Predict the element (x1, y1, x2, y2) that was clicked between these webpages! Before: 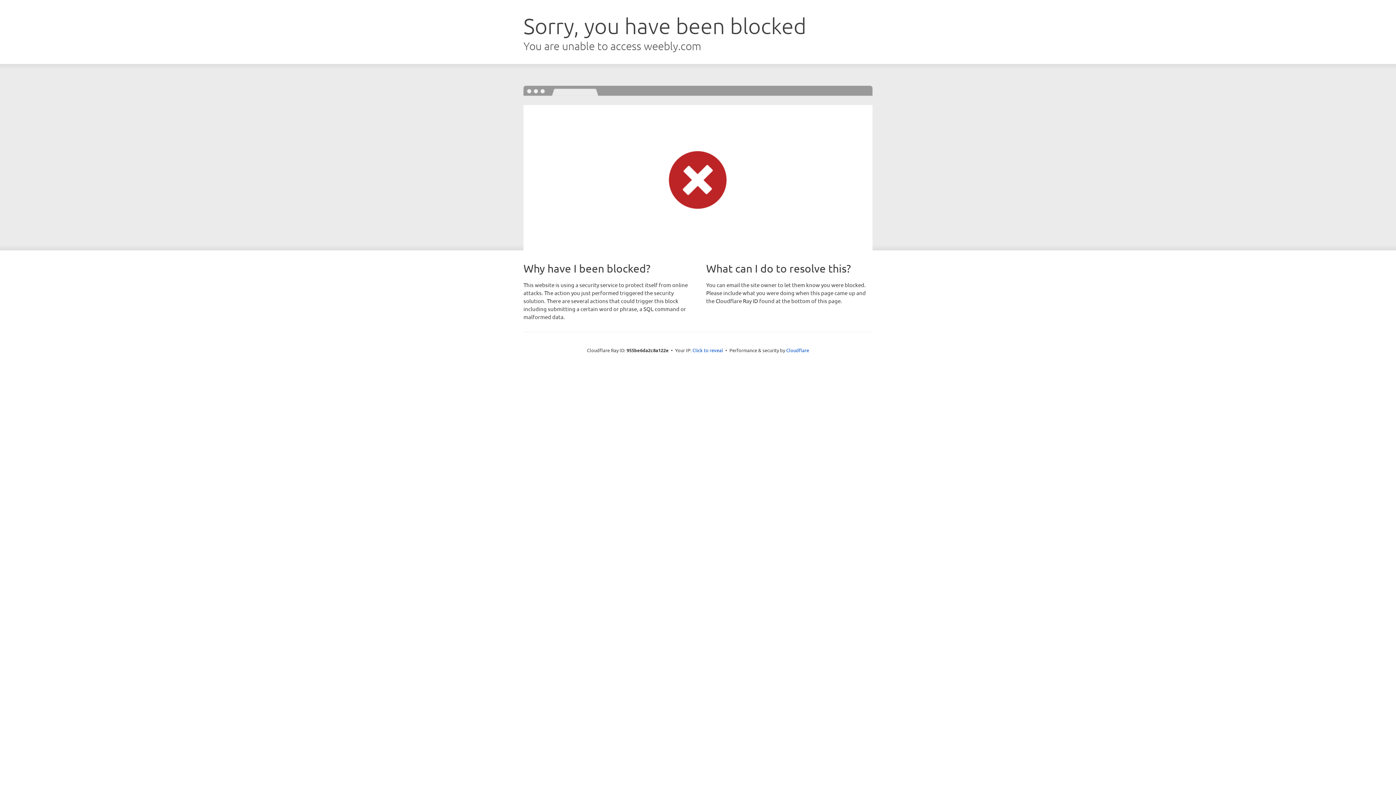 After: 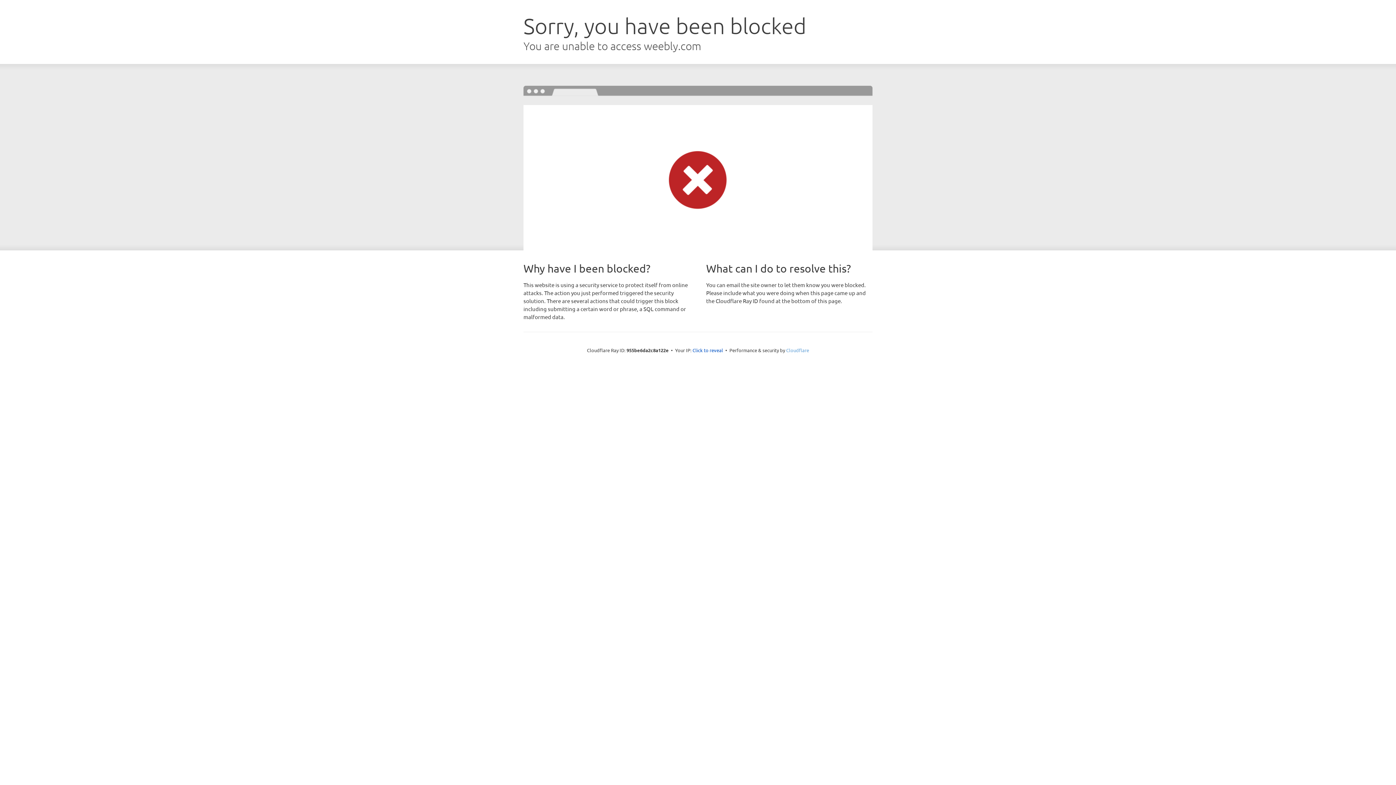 Action: bbox: (786, 347, 809, 353) label: Cloudflare